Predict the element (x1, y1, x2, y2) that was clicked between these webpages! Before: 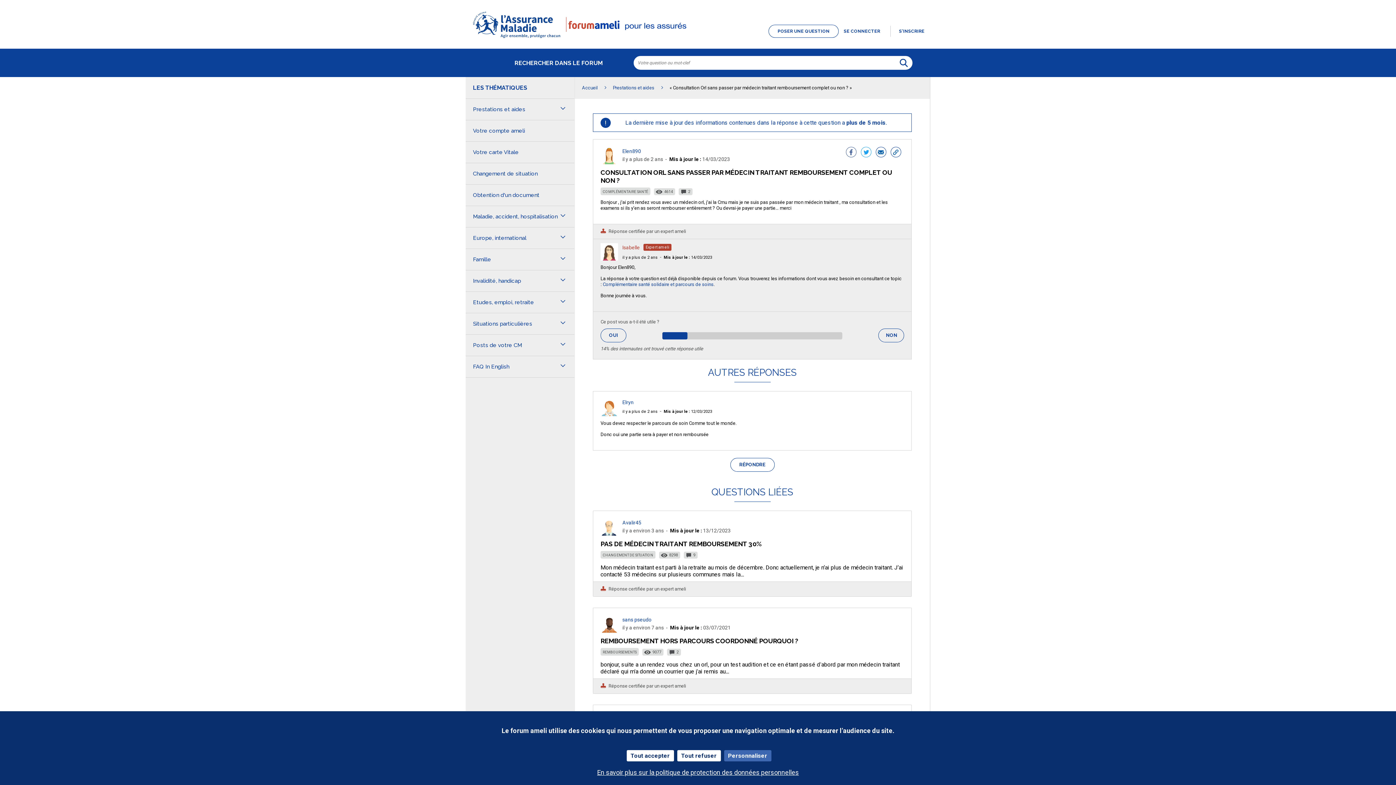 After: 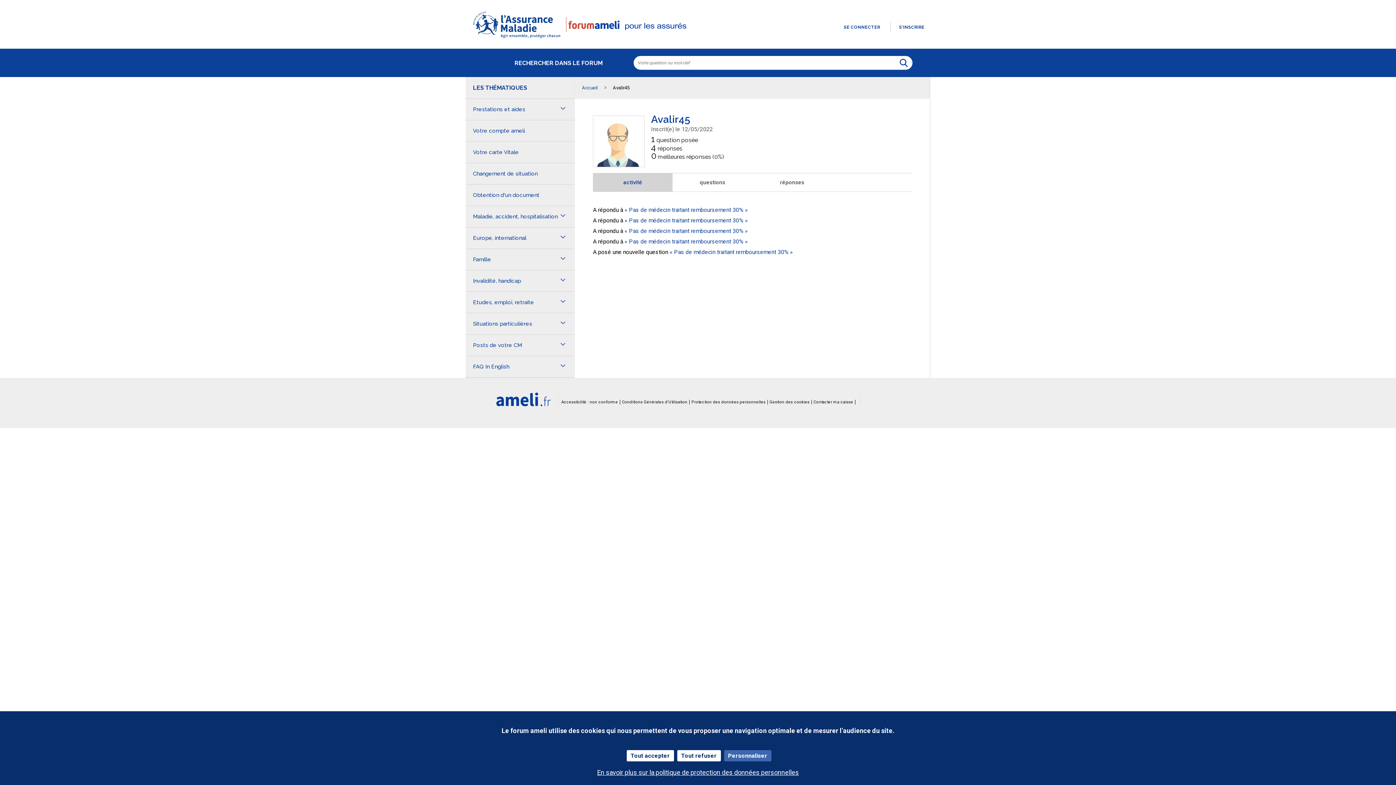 Action: bbox: (600, 530, 618, 537)